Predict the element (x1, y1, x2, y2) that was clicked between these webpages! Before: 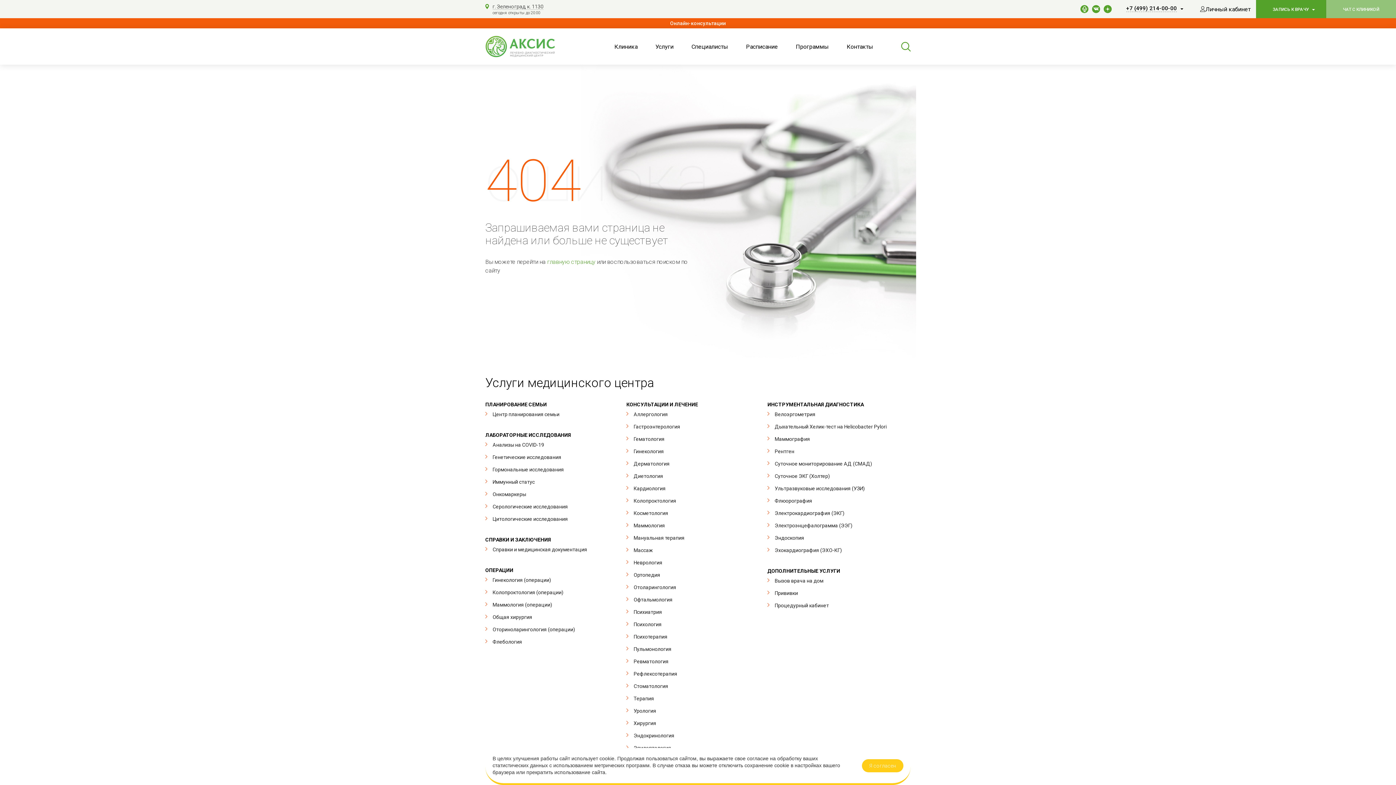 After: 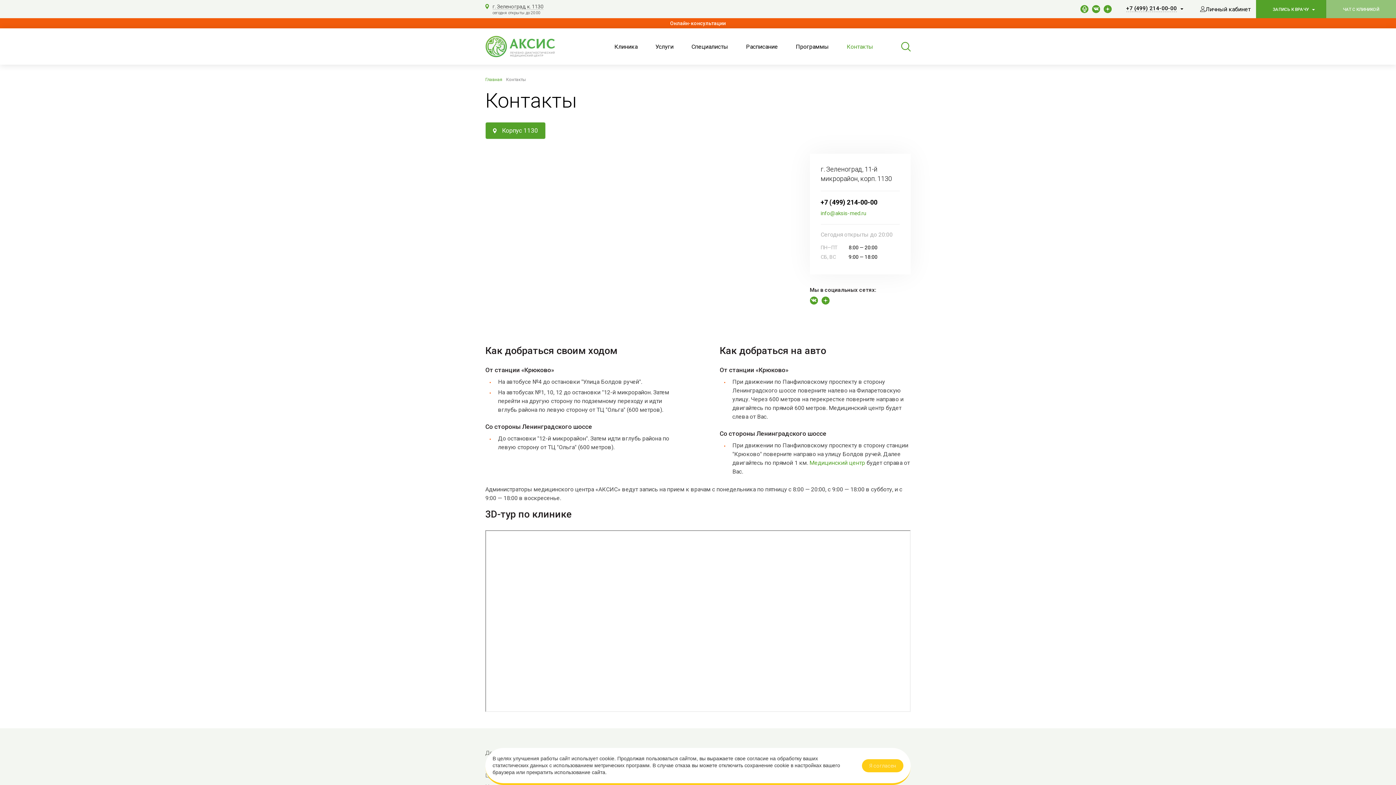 Action: label: г. Зеленоград, к. 1130 bbox: (492, 3, 543, 9)